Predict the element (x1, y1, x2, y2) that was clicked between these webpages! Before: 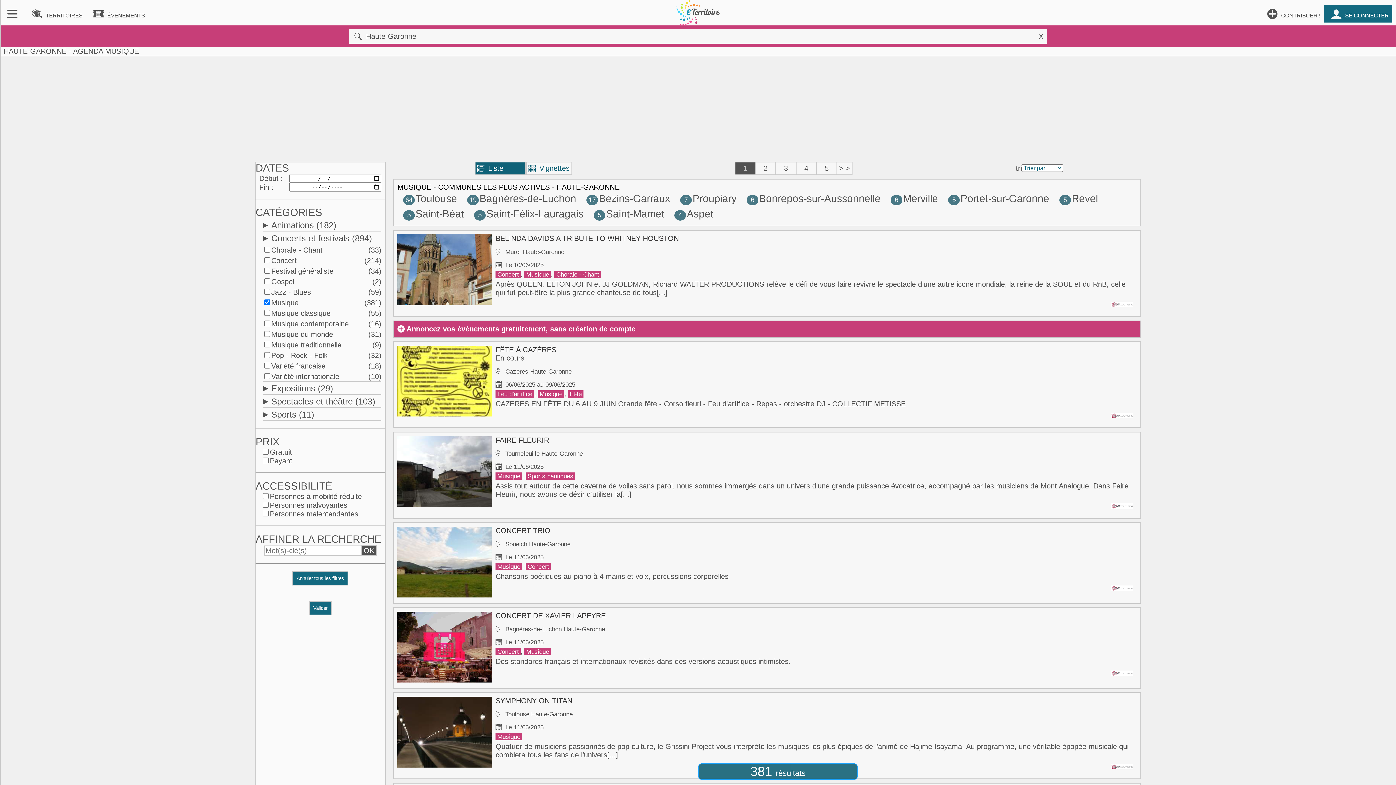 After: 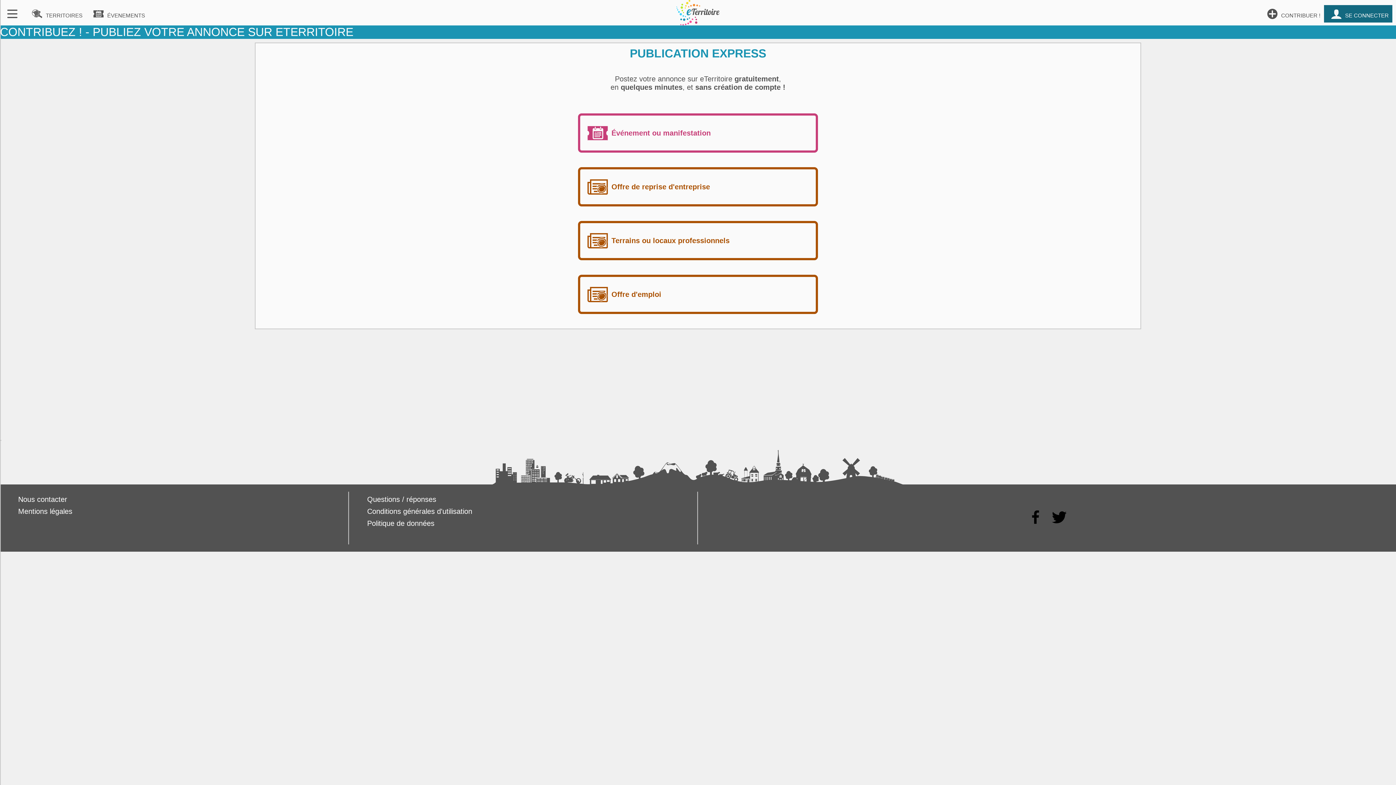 Action: label: CONTRIBUER ! bbox: (1260, 5, 1324, 22)